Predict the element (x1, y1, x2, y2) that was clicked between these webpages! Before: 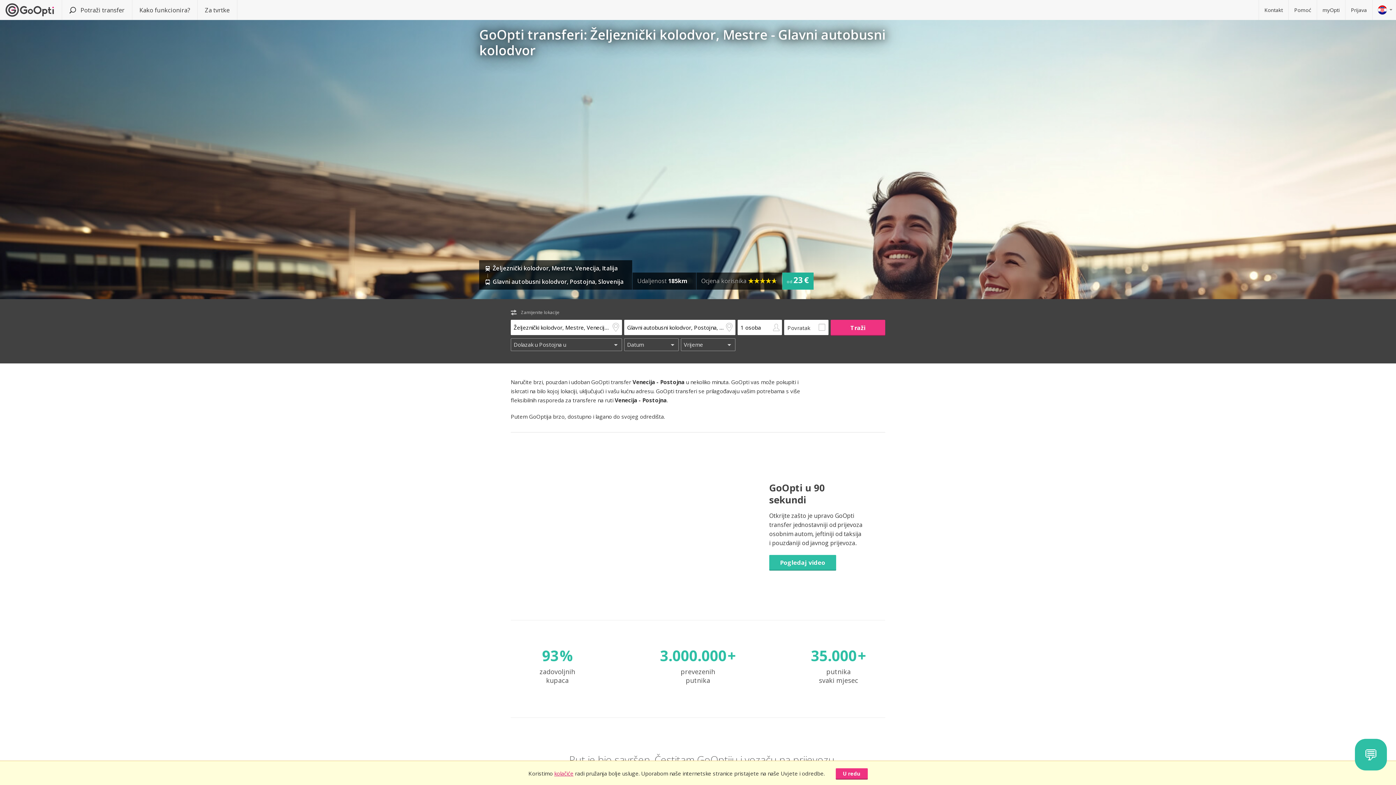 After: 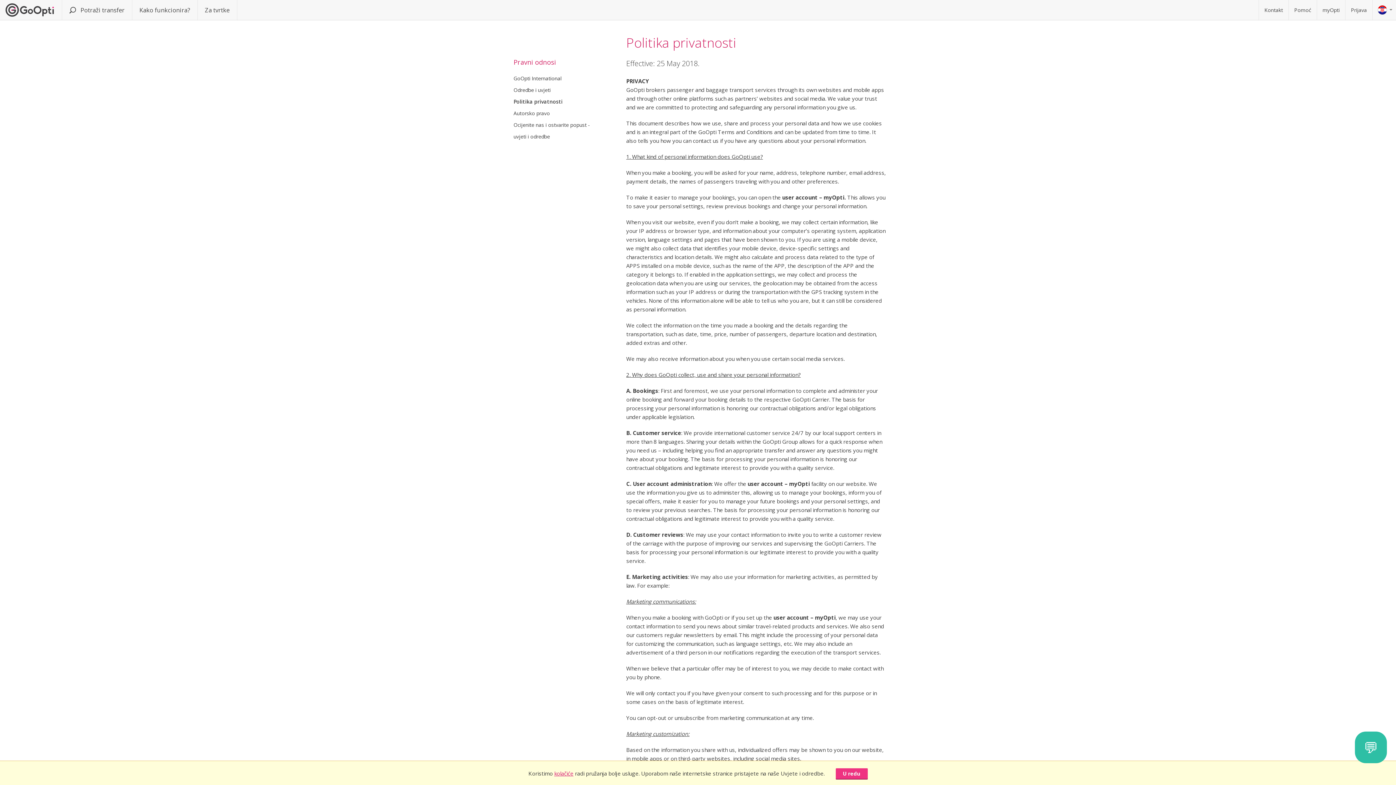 Action: label: kolačiće bbox: (554, 770, 573, 777)